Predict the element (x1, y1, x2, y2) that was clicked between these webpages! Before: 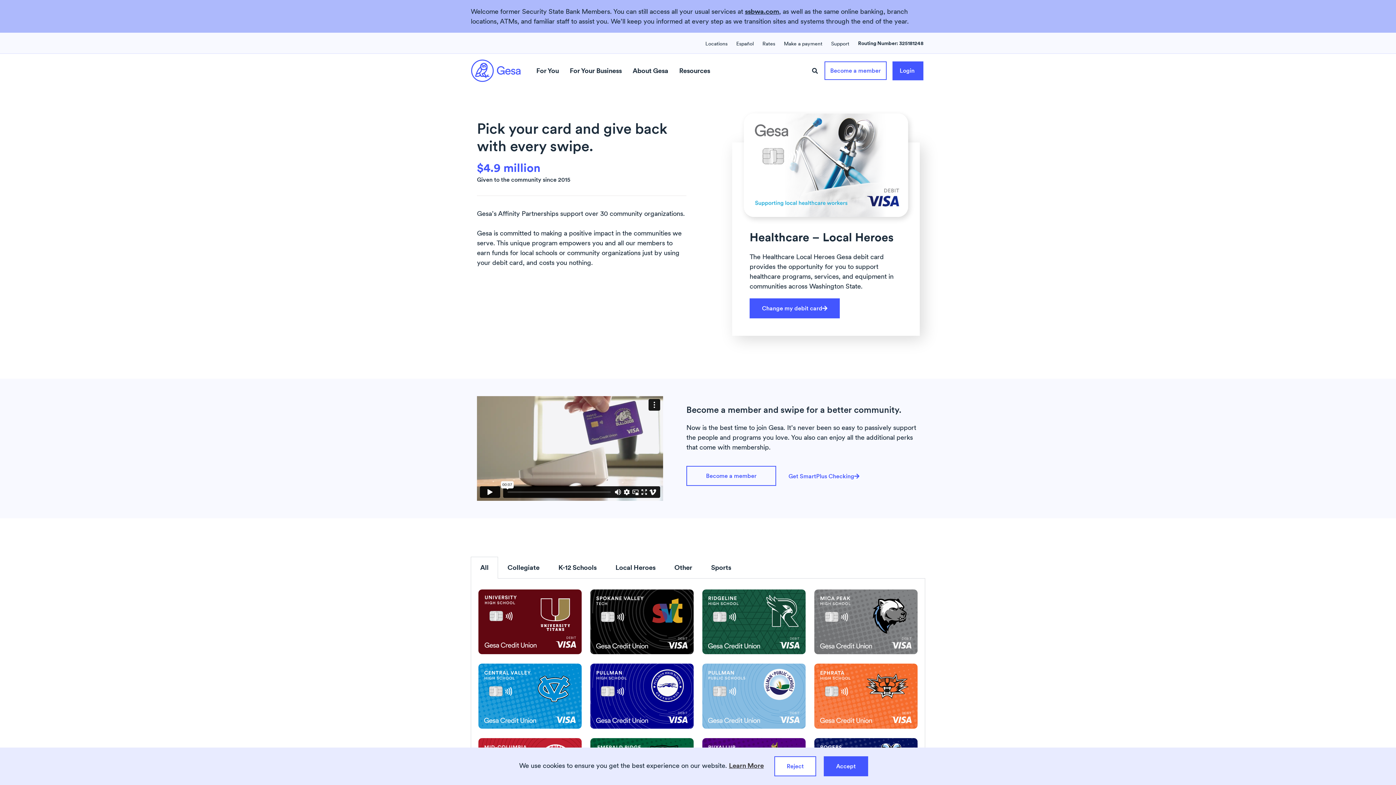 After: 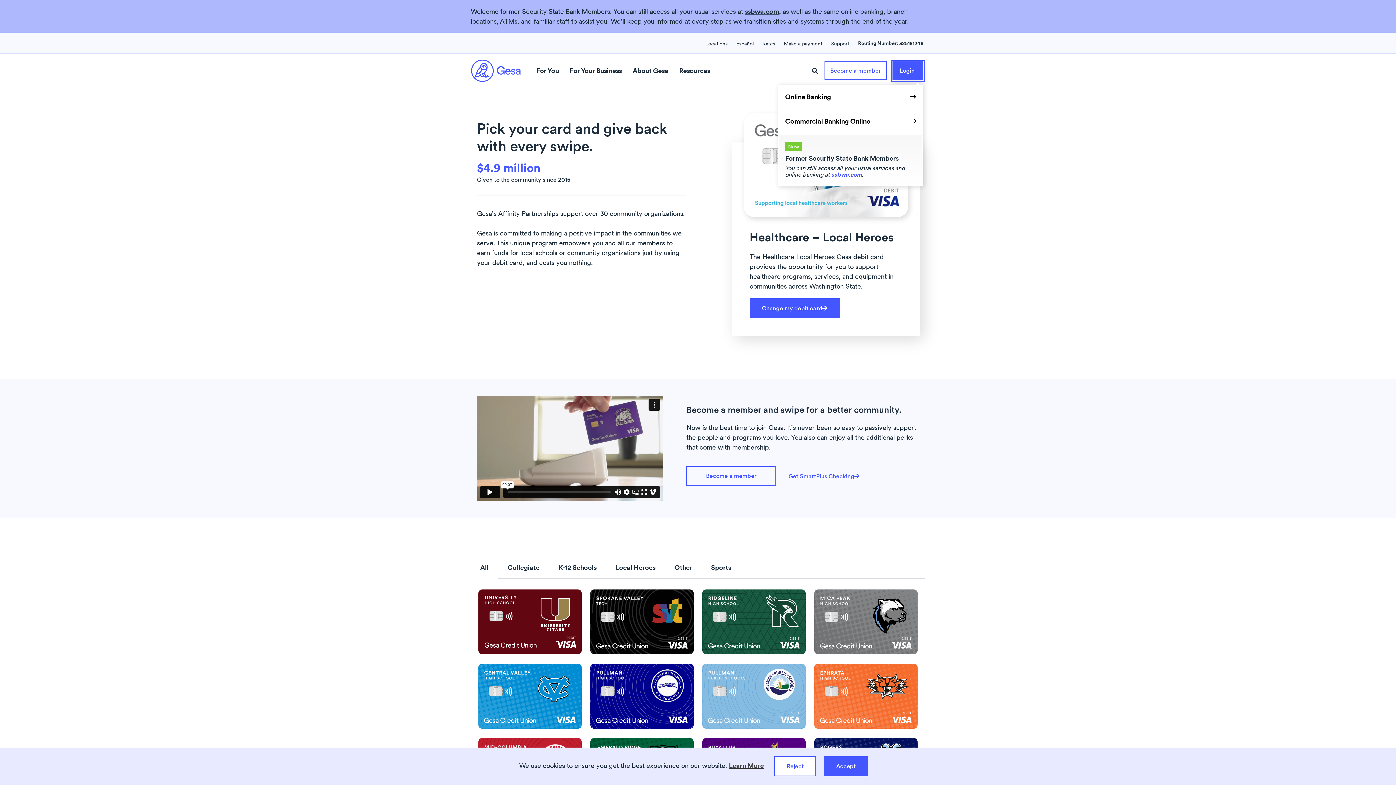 Action: bbox: (885, 61, 923, 80) label: Login 